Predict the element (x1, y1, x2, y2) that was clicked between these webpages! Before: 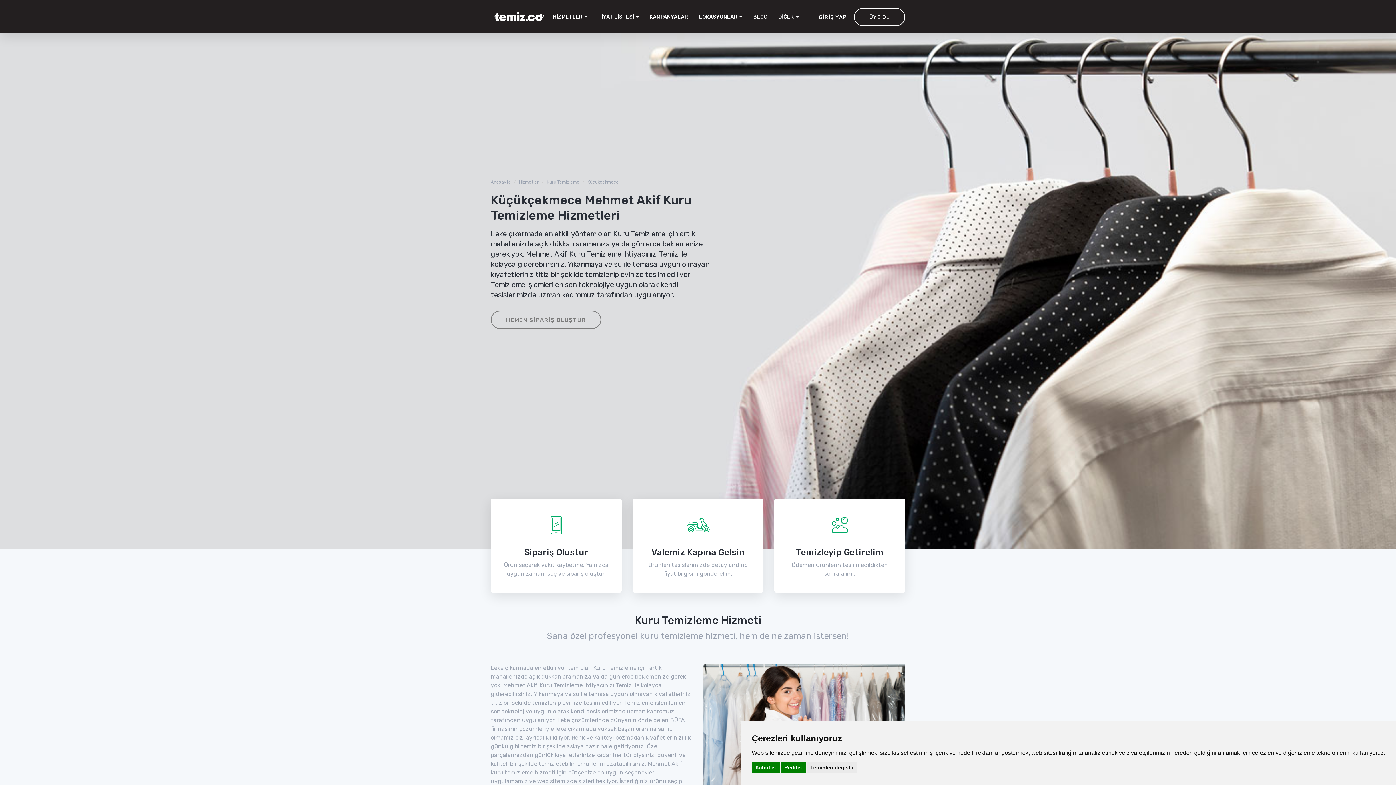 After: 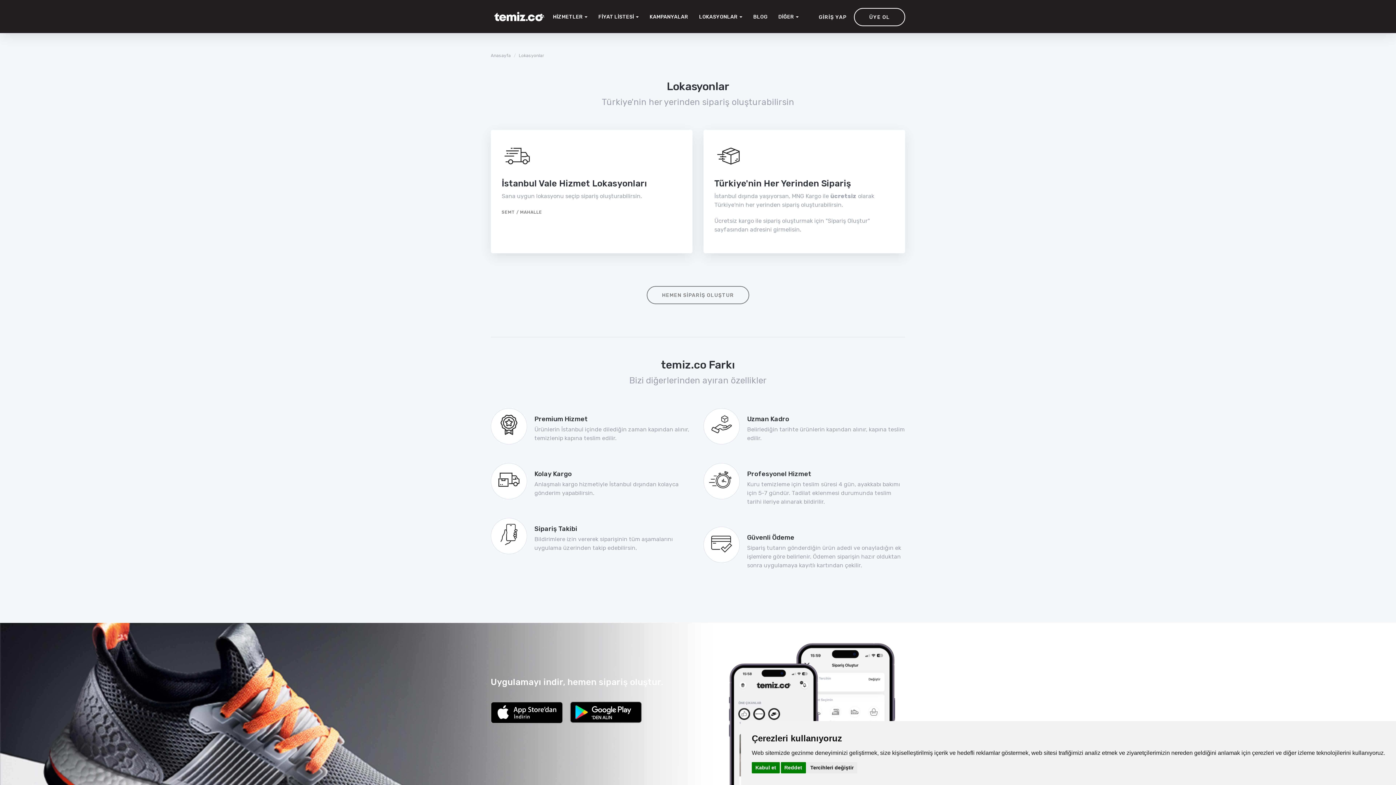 Action: bbox: (518, 179, 538, 184) label: Hizmetler